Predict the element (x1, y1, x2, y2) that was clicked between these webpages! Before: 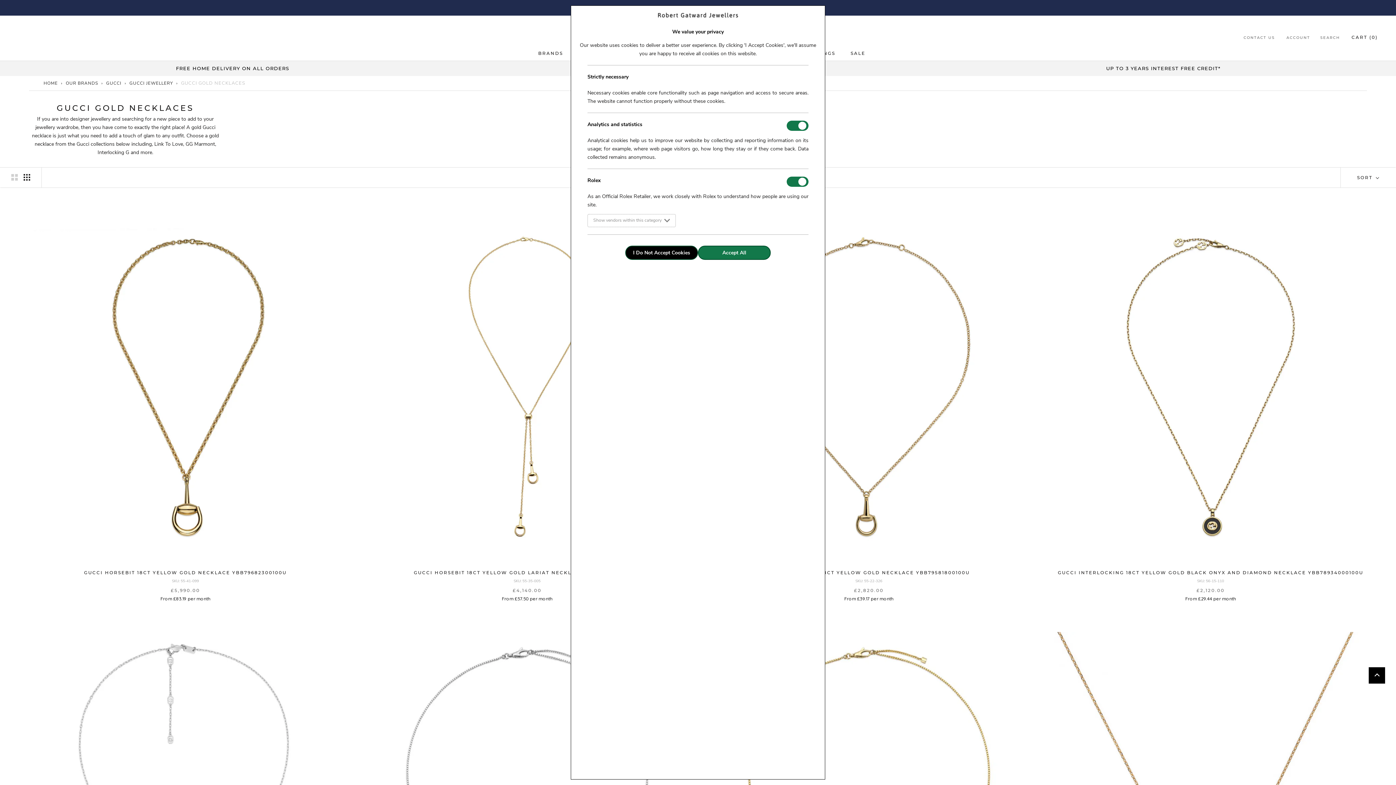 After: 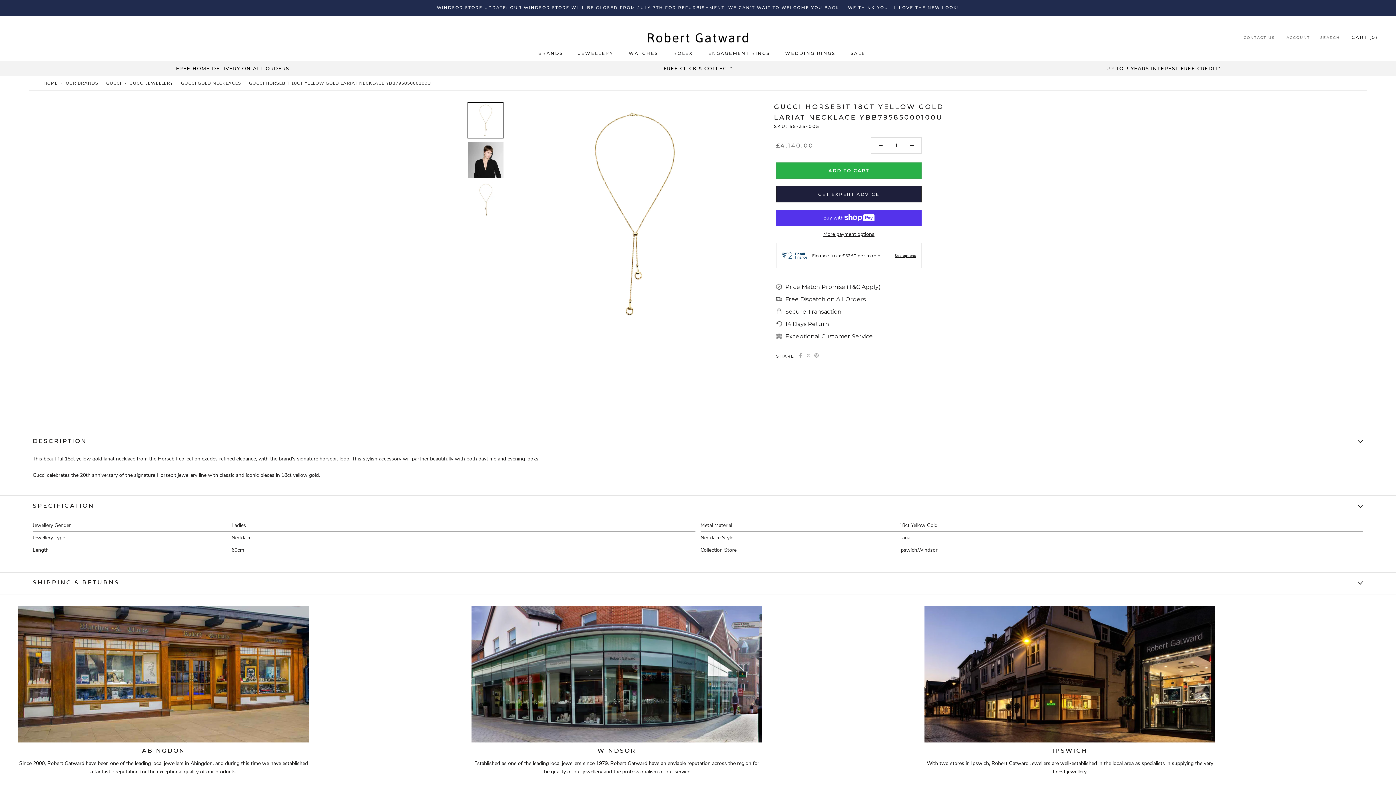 Action: label: GUCCI HORSEBIT 18CT YELLOW GOLD LARIAT NECKLACE YBB79585000100U bbox: (413, 570, 640, 575)